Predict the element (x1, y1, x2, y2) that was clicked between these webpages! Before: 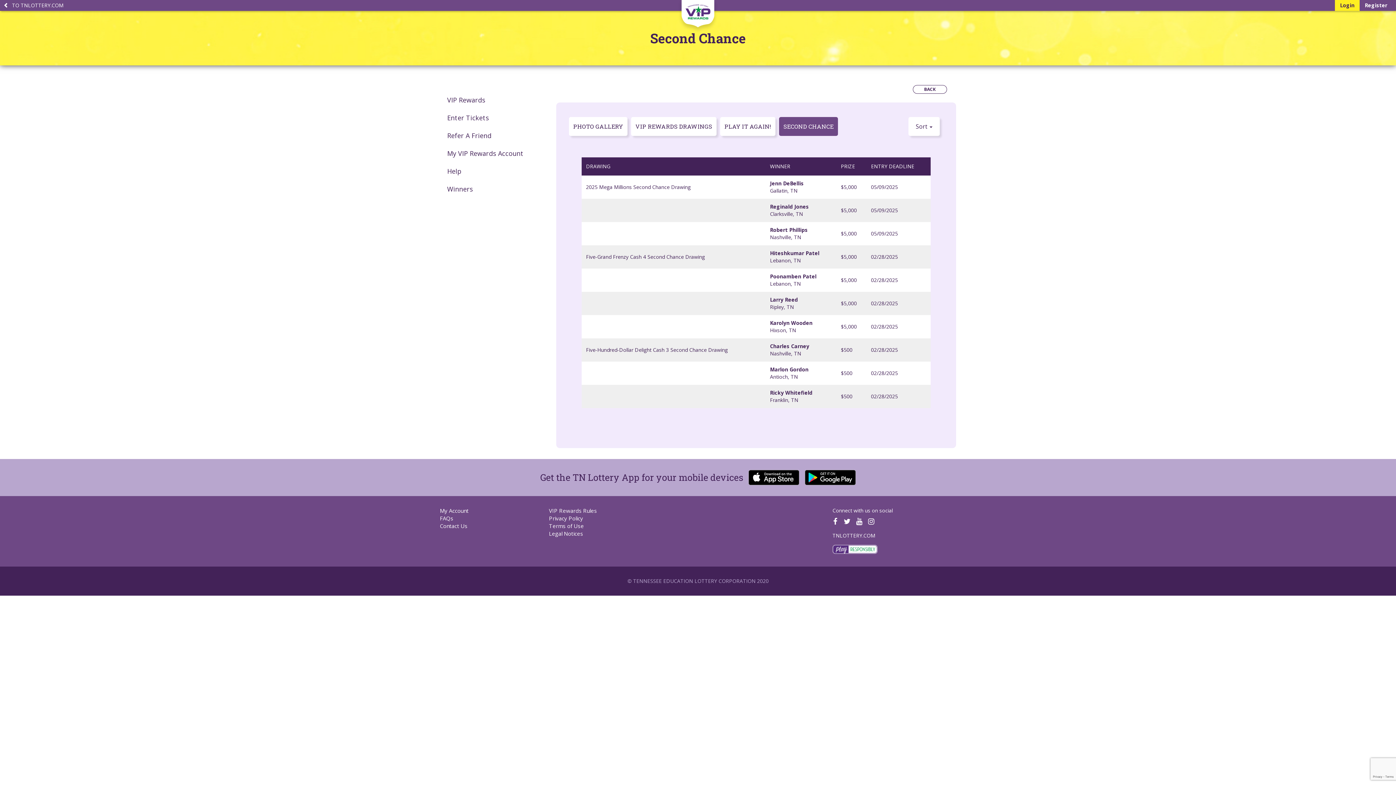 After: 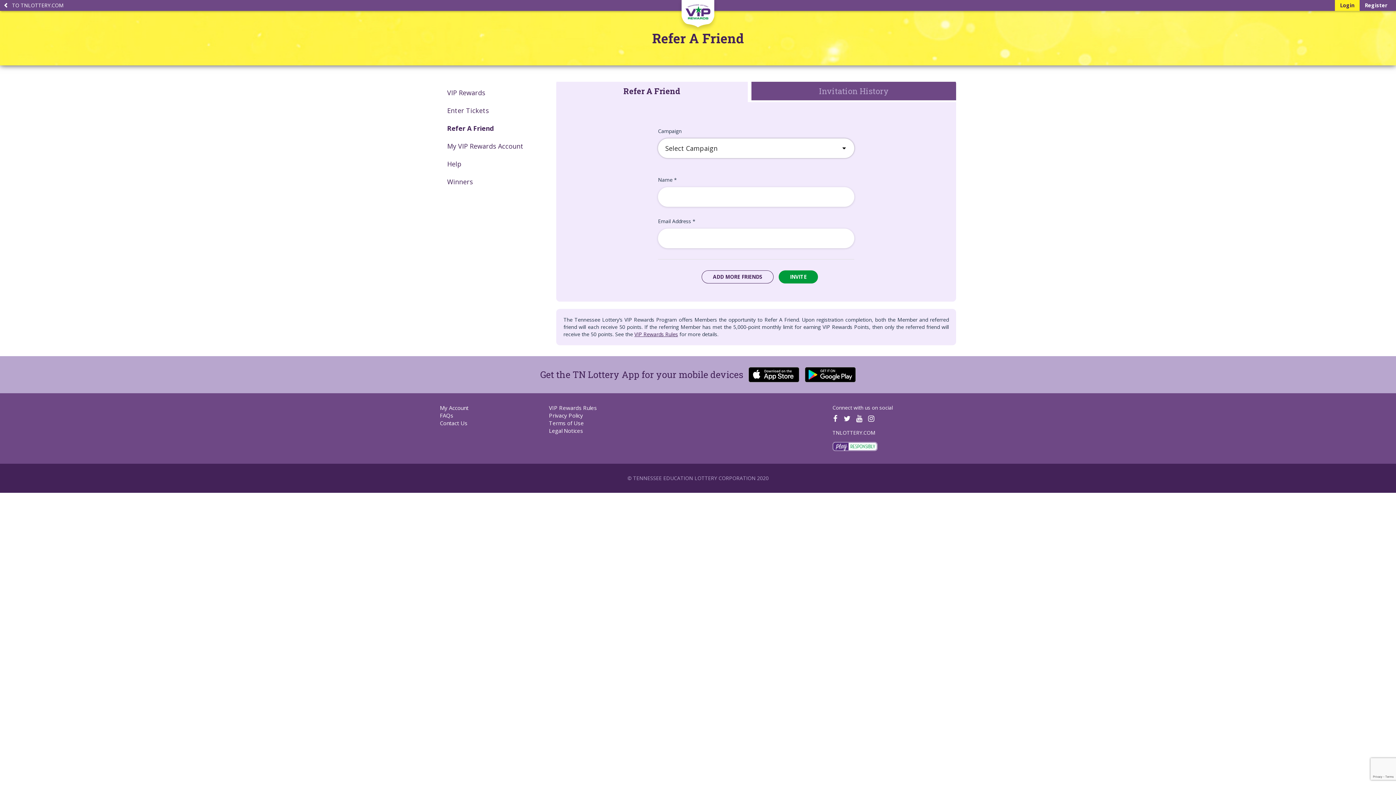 Action: bbox: (440, 126, 549, 144) label: Refer A Friend